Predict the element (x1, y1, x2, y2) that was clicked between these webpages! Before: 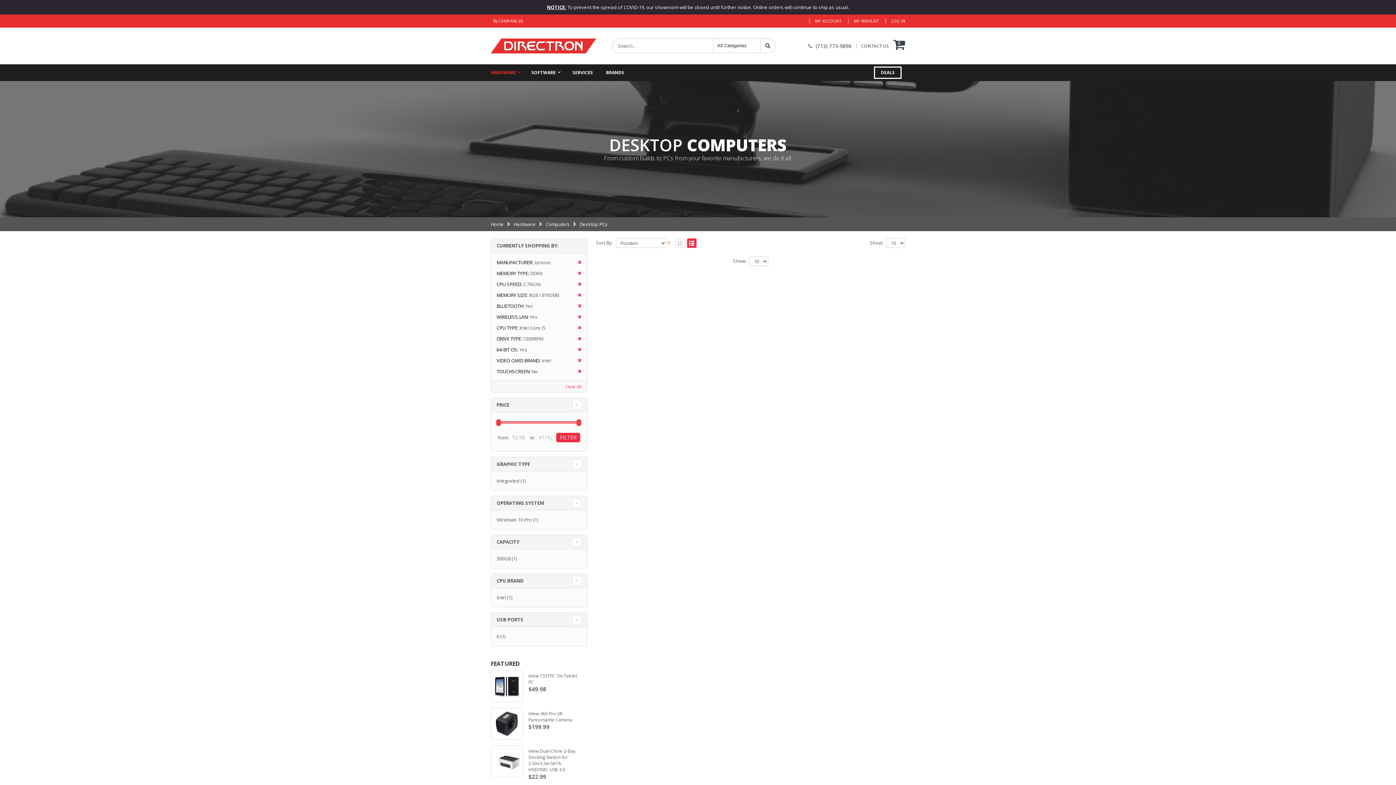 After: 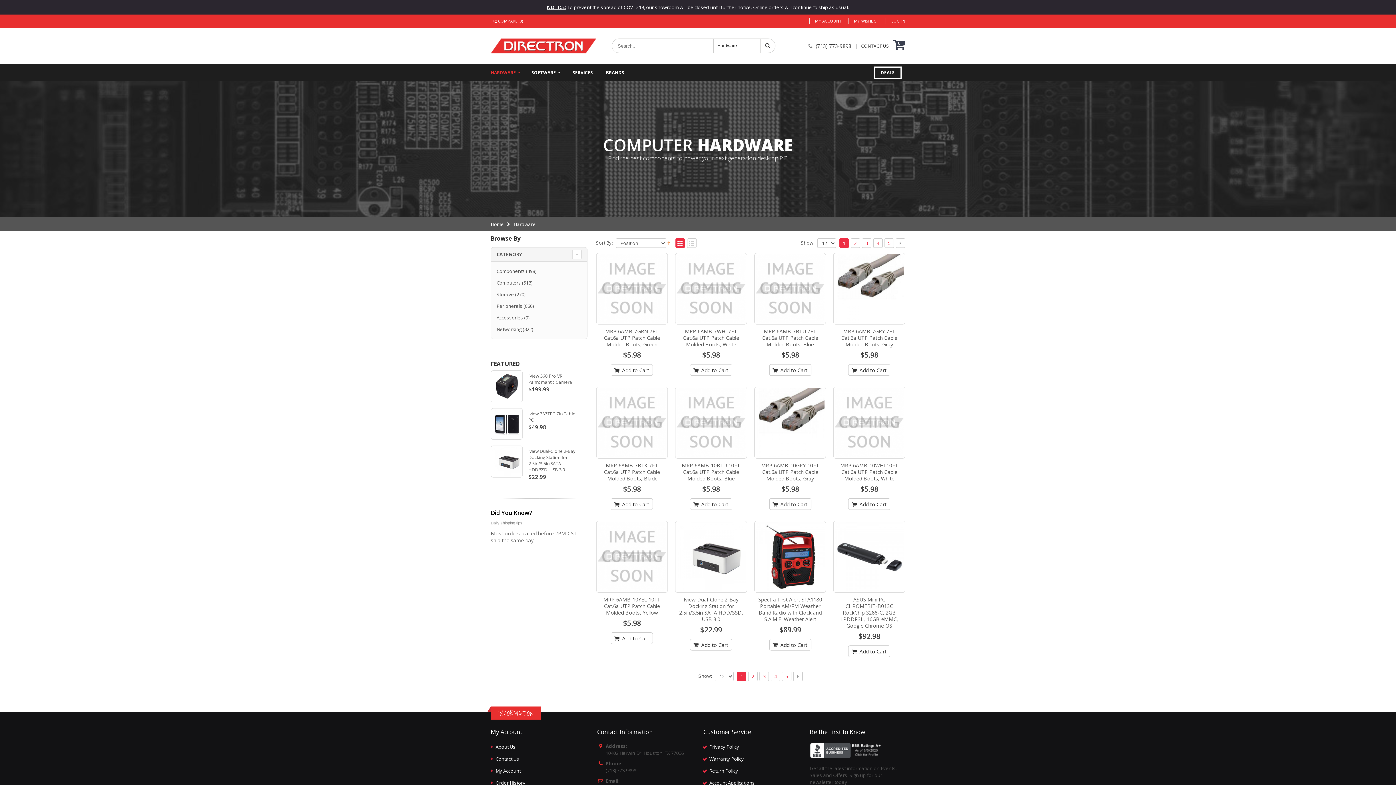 Action: bbox: (490, 64, 526, 80) label: HARDWARE